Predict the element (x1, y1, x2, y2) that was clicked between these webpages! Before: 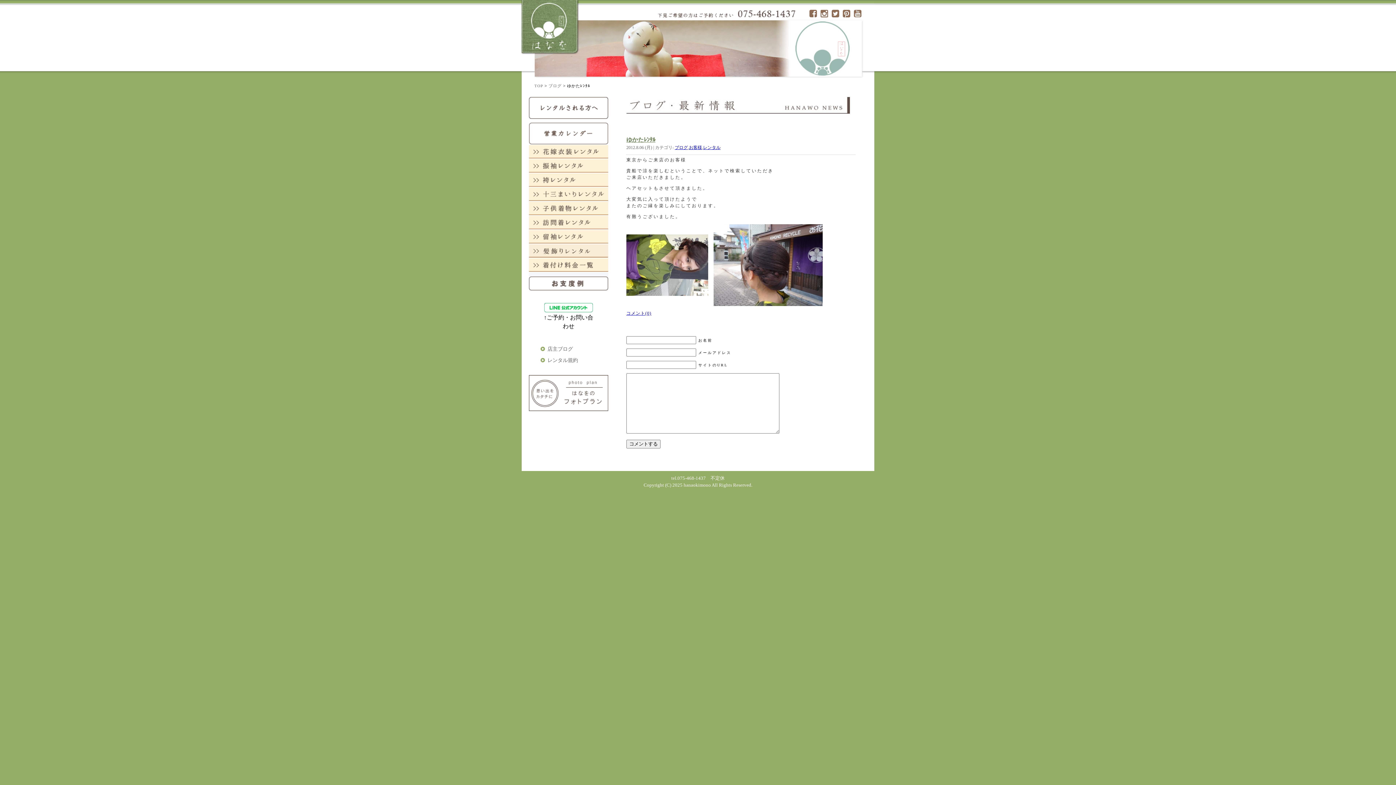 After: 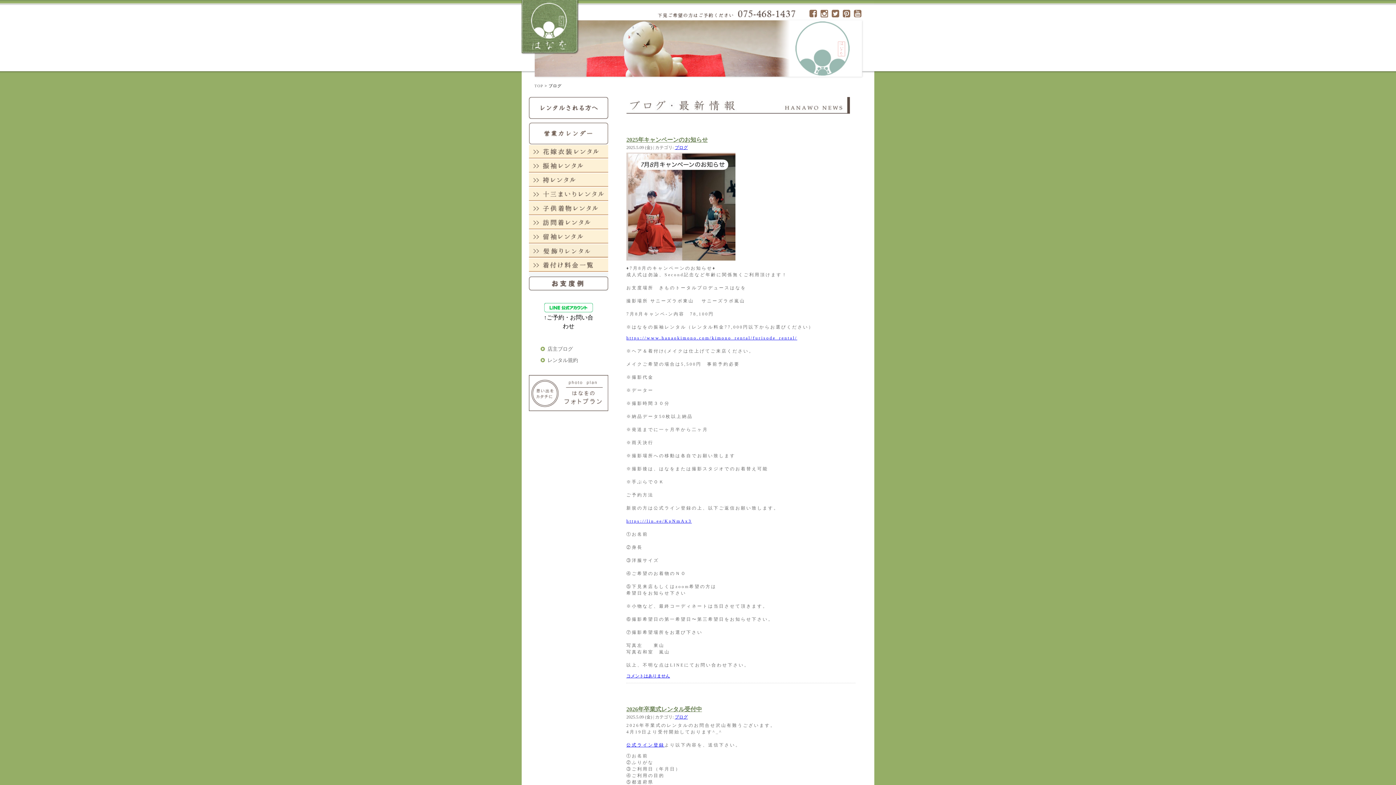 Action: label: ブログ bbox: (674, 145, 688, 150)